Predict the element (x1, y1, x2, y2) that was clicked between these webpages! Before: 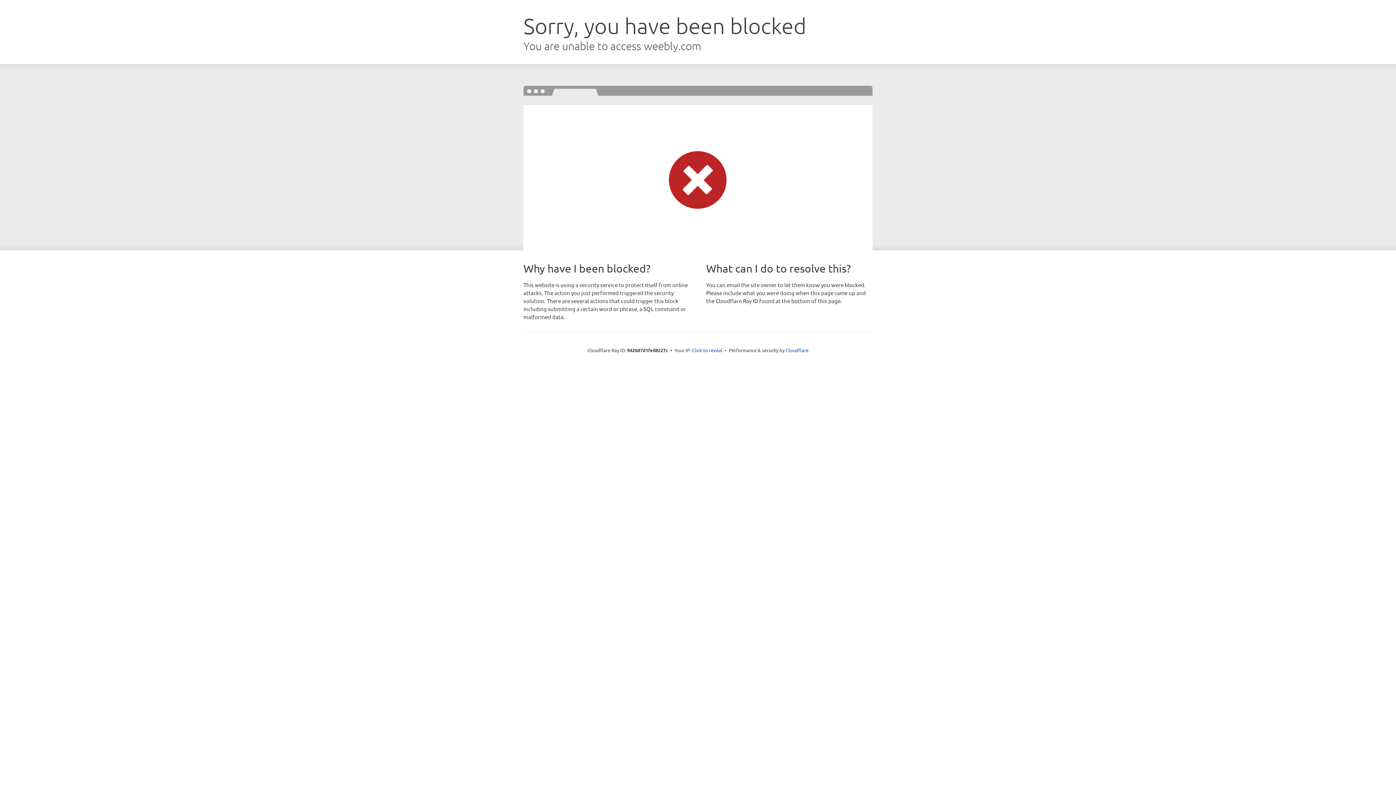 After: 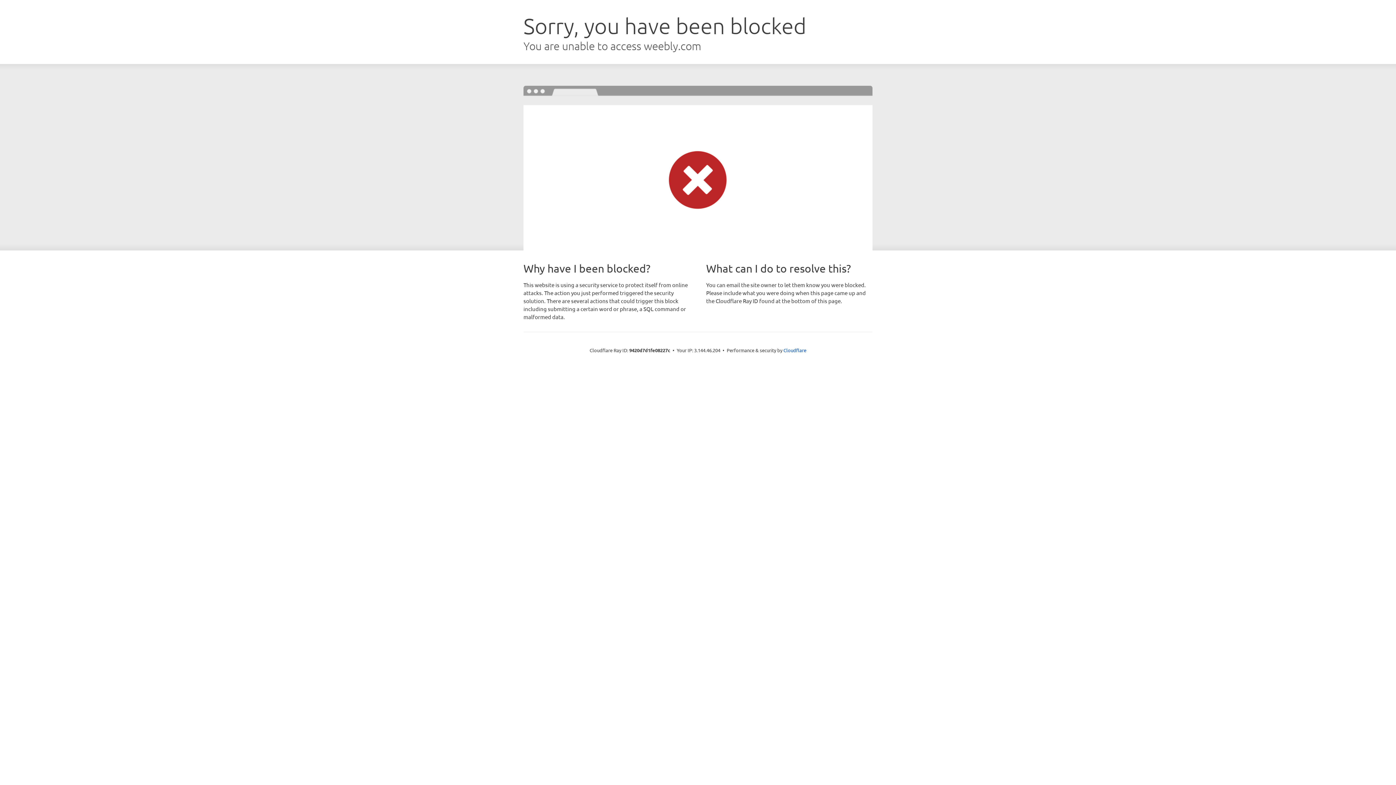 Action: bbox: (692, 346, 722, 353) label: Click to reveal